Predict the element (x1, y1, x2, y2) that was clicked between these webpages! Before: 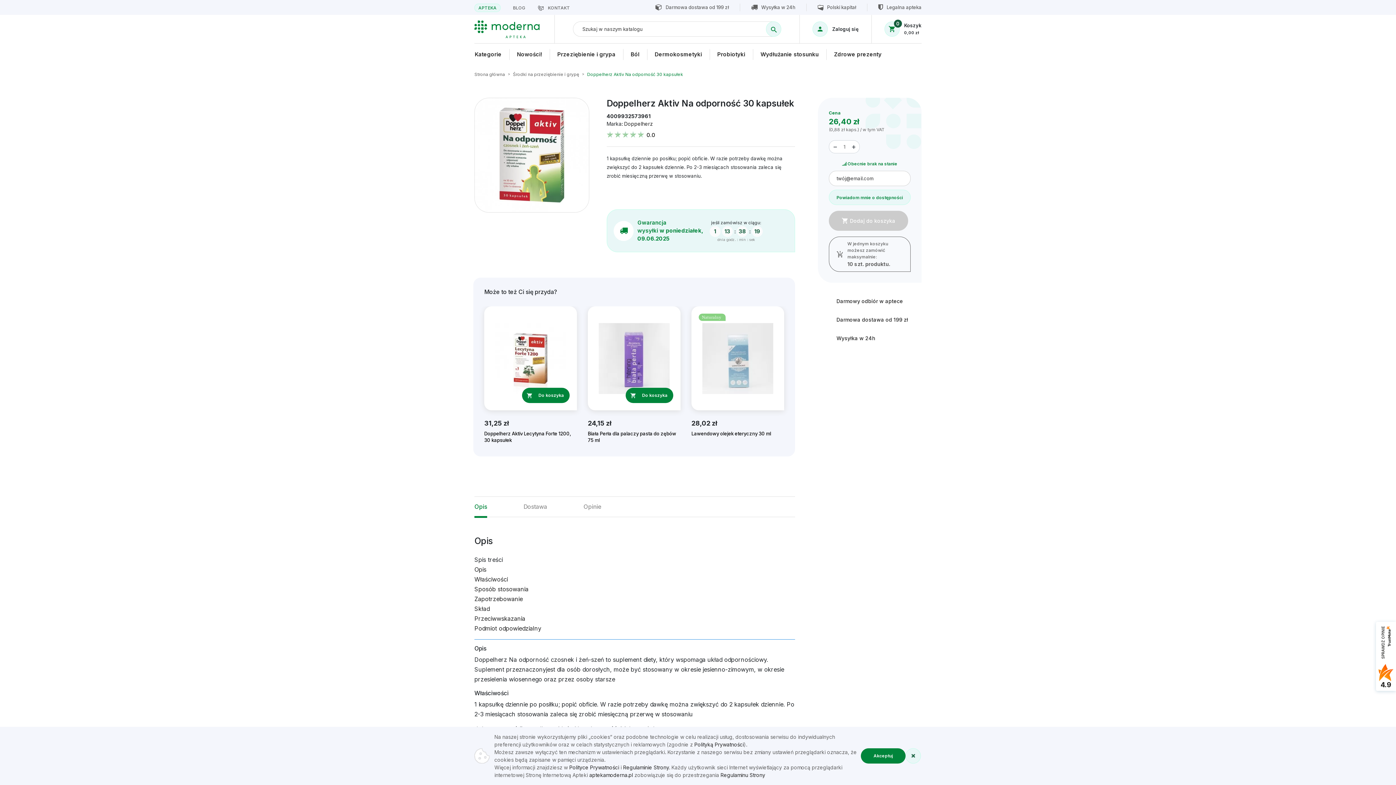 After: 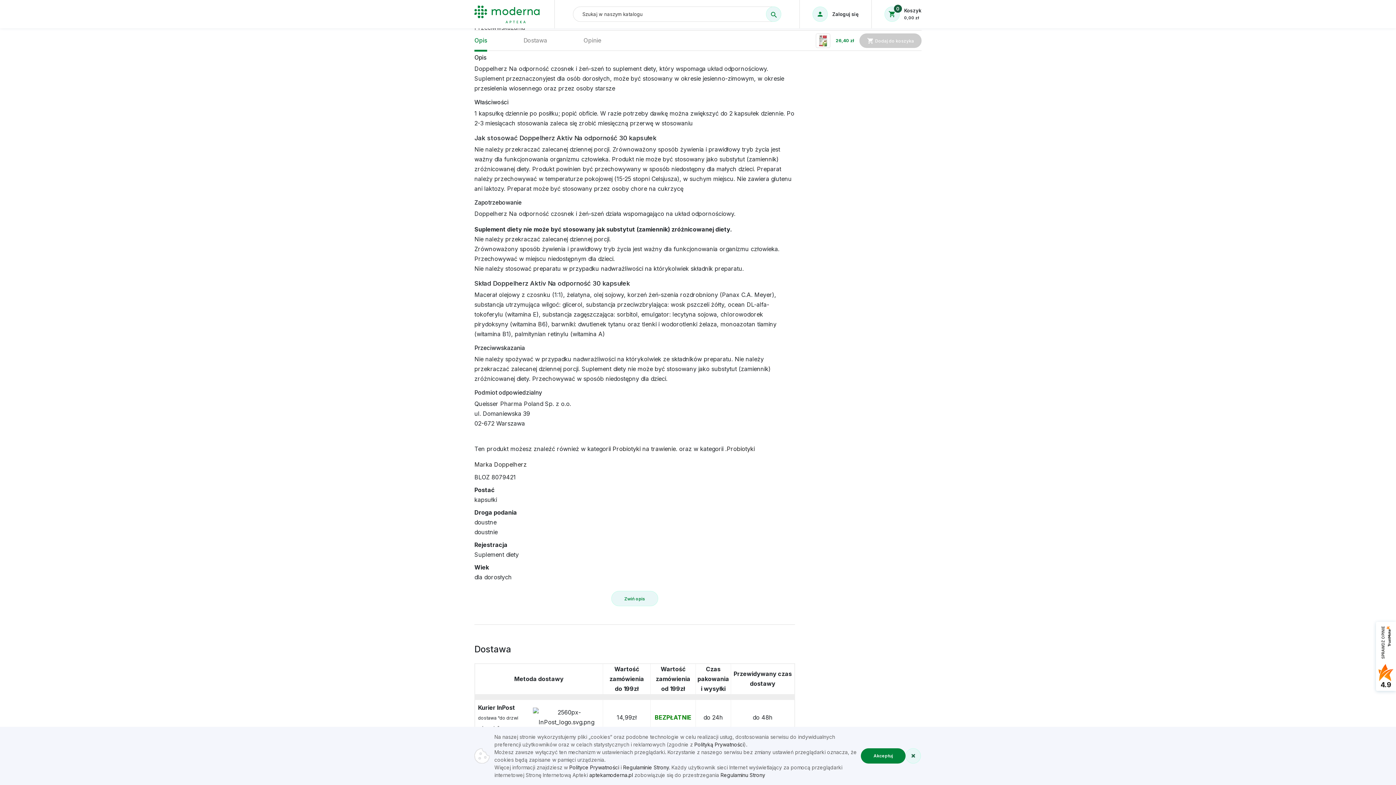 Action: bbox: (474, 566, 486, 573) label: Opis